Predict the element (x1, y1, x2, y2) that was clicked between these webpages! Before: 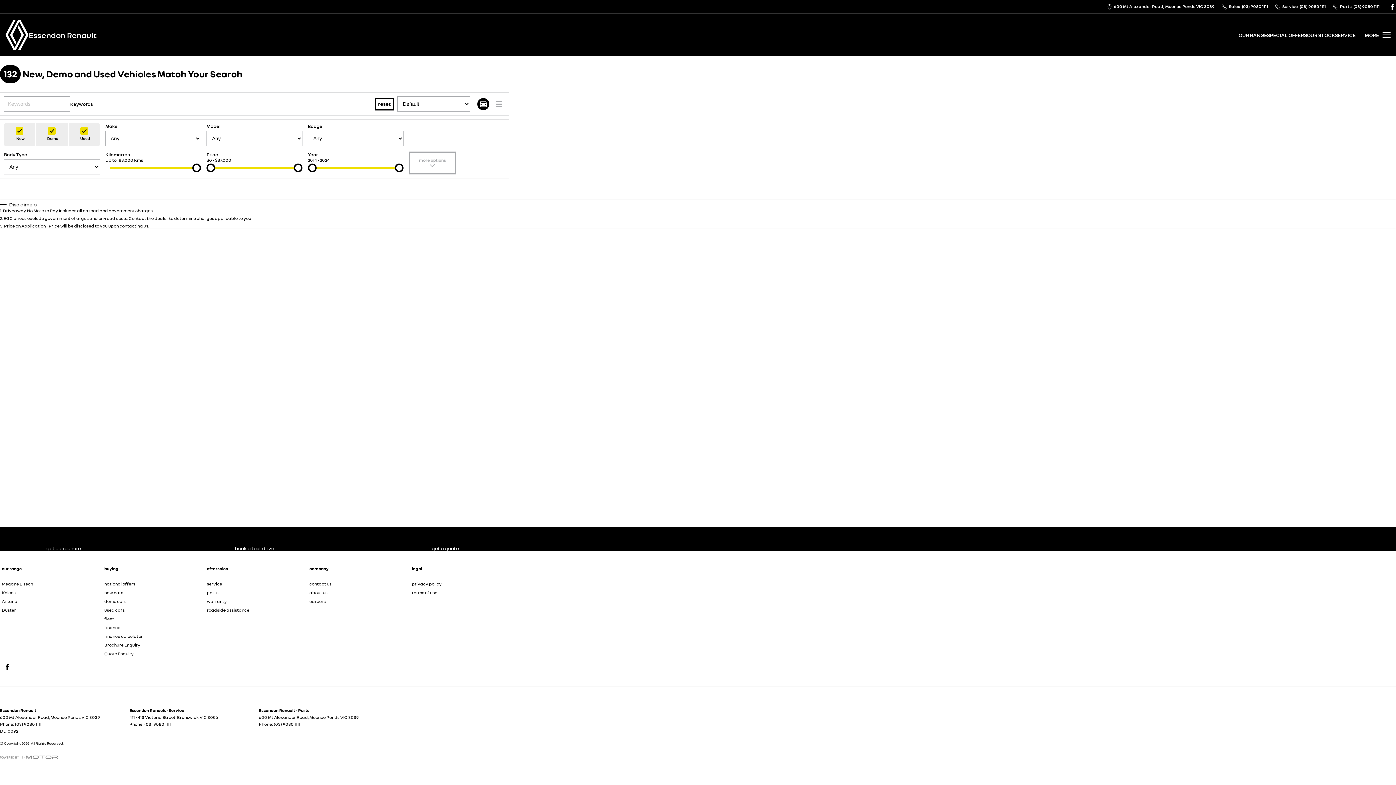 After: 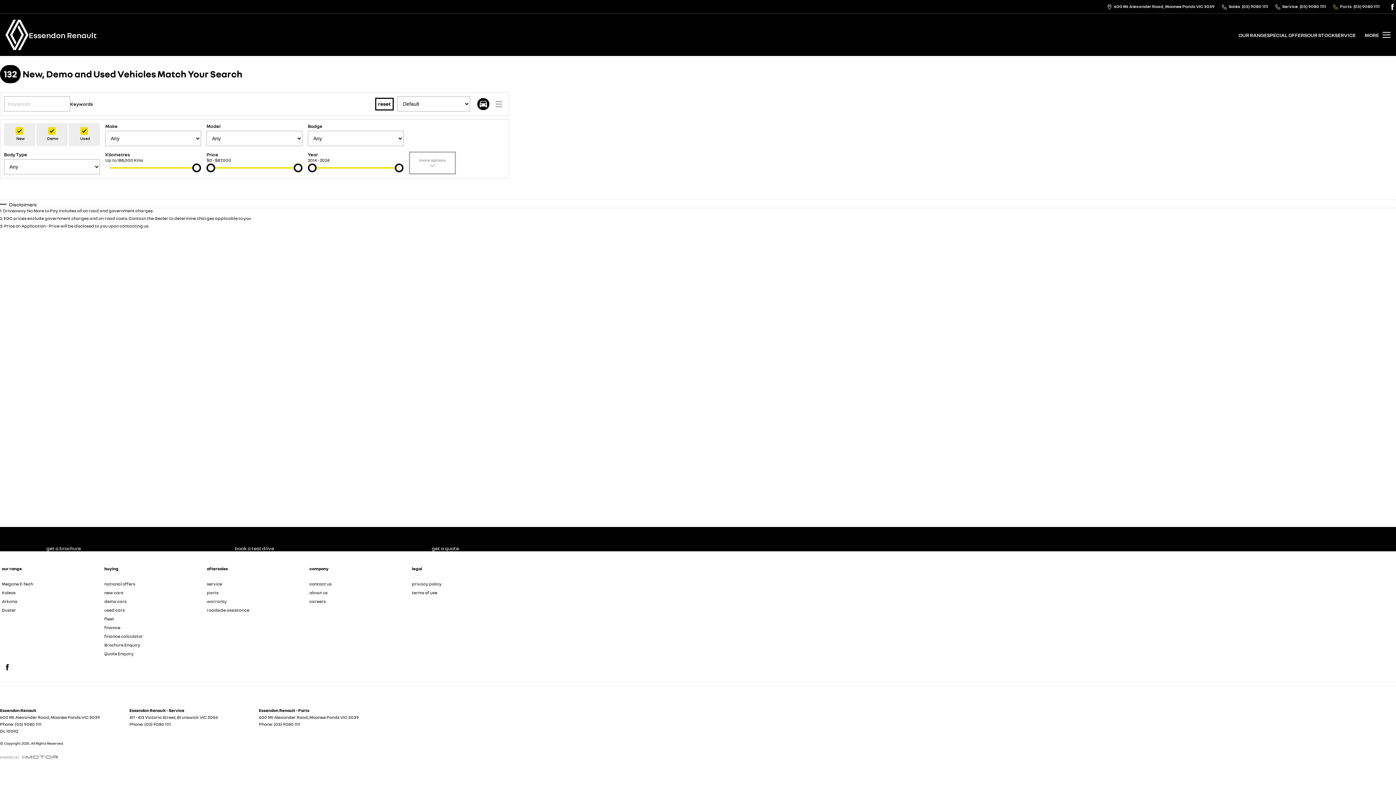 Action: label: Parts
(03) 9080 1111 bbox: (1333, 2, 1380, 11)